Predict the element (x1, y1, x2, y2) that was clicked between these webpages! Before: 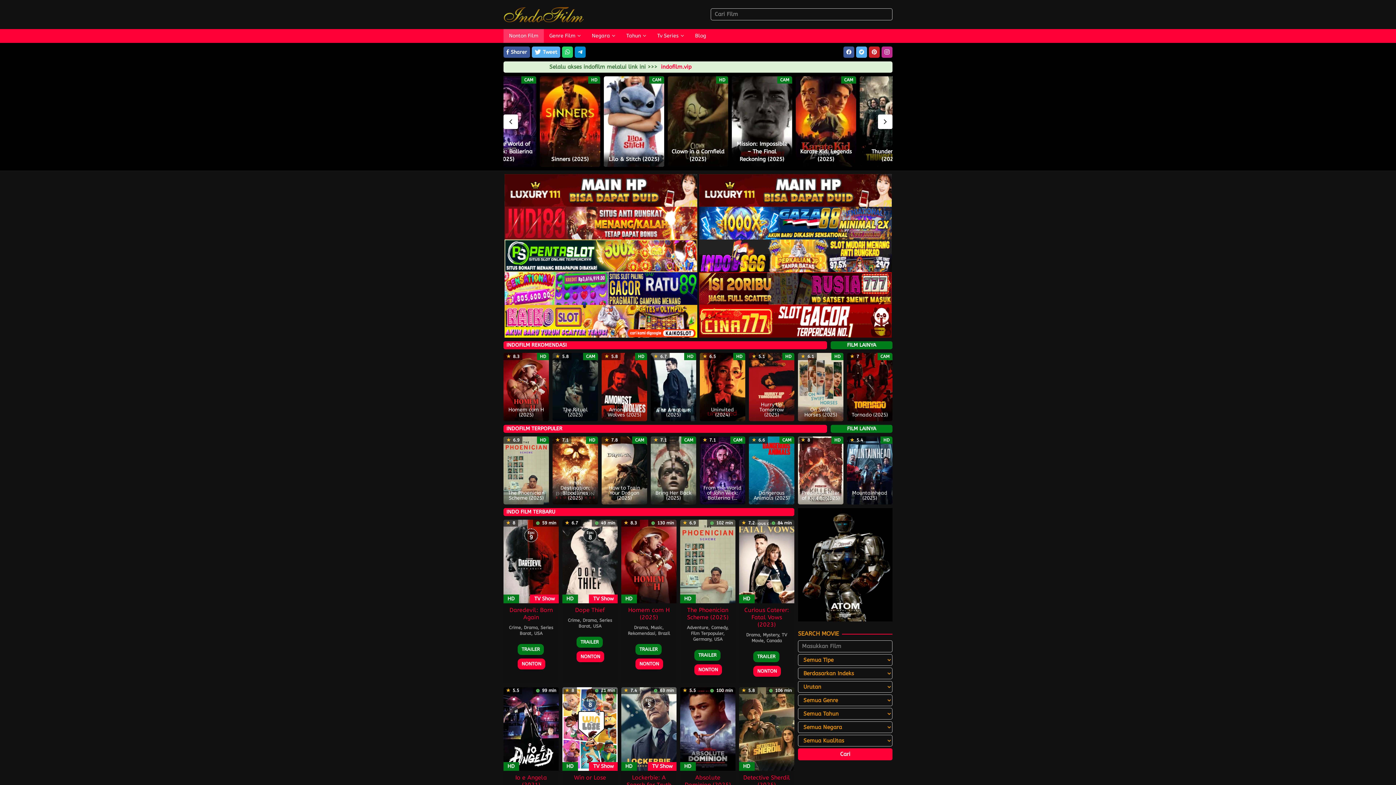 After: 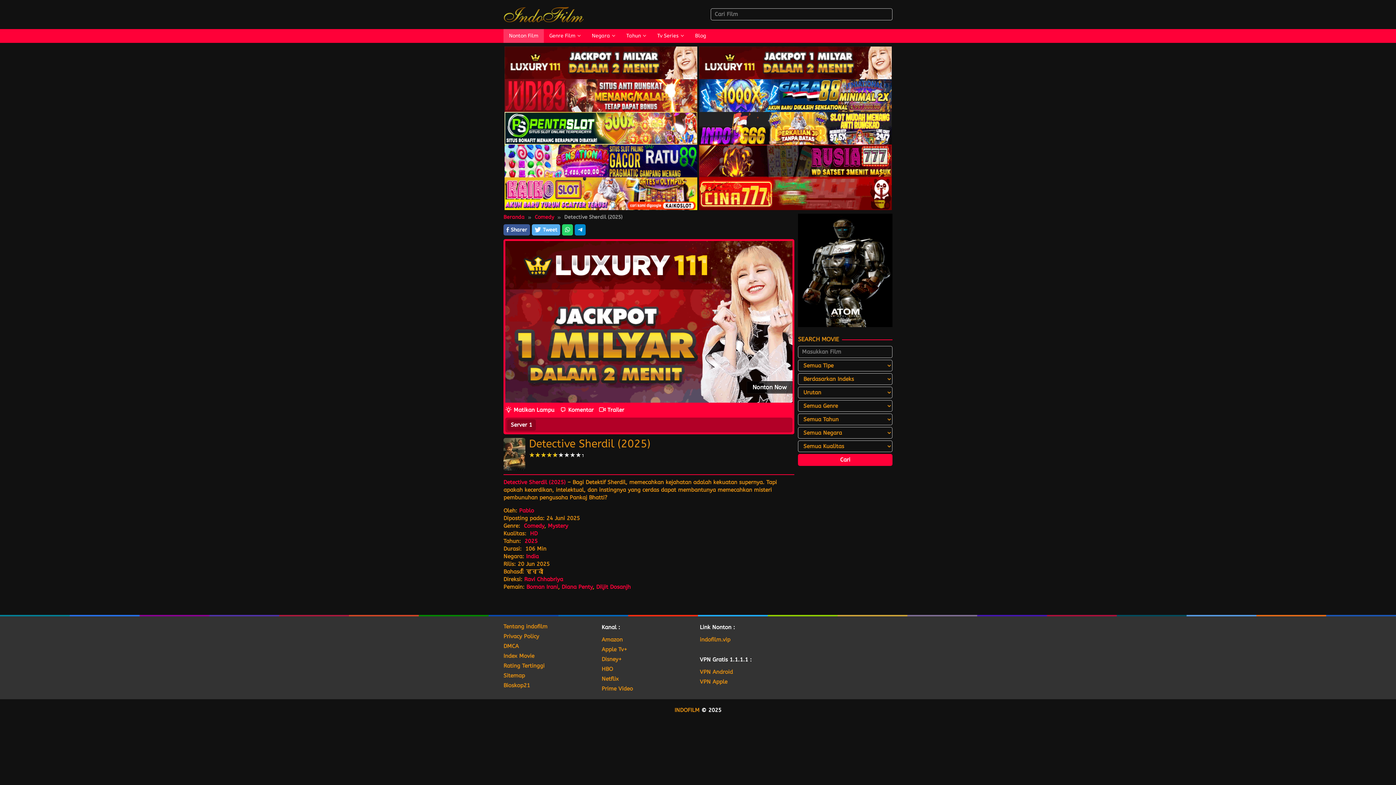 Action: bbox: (743, 774, 790, 788) label: Detective Sherdil (2025)